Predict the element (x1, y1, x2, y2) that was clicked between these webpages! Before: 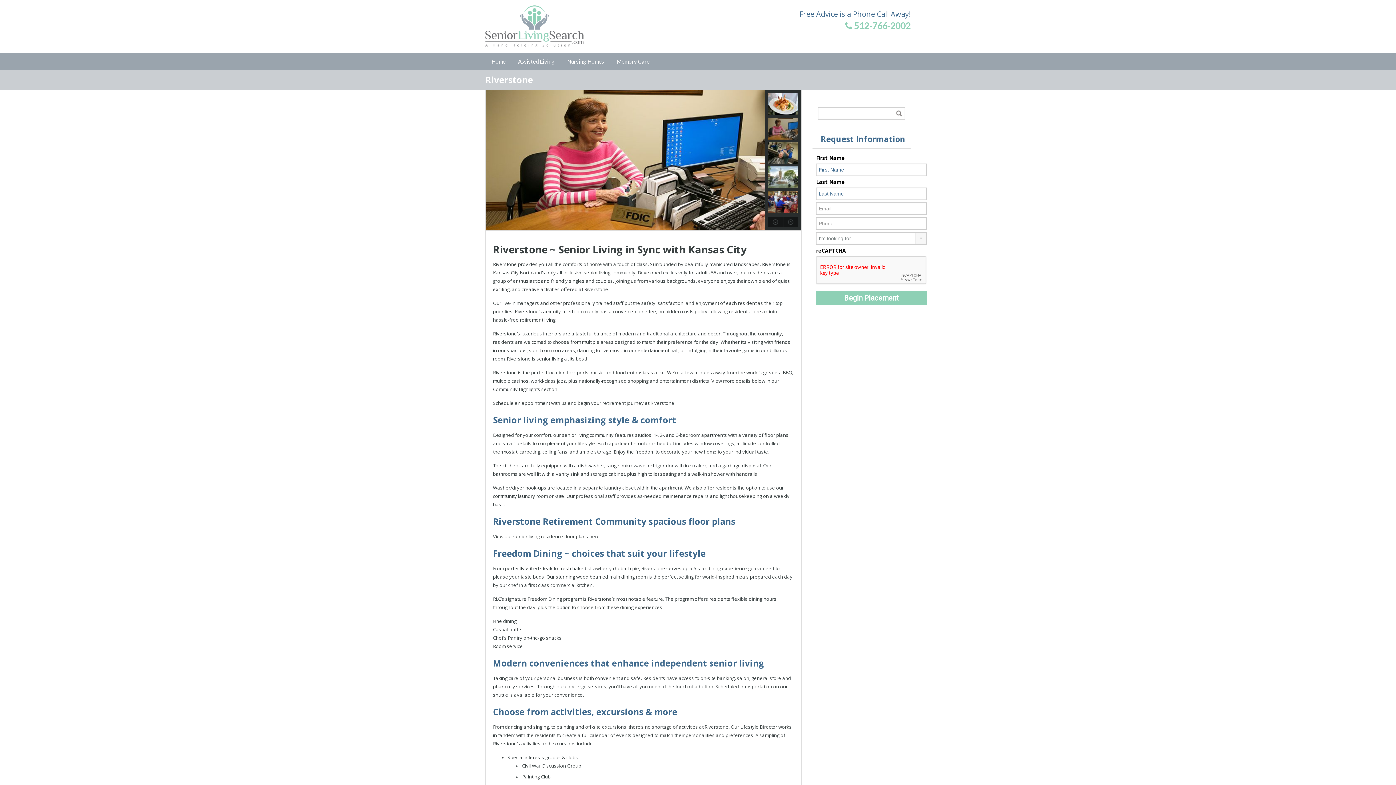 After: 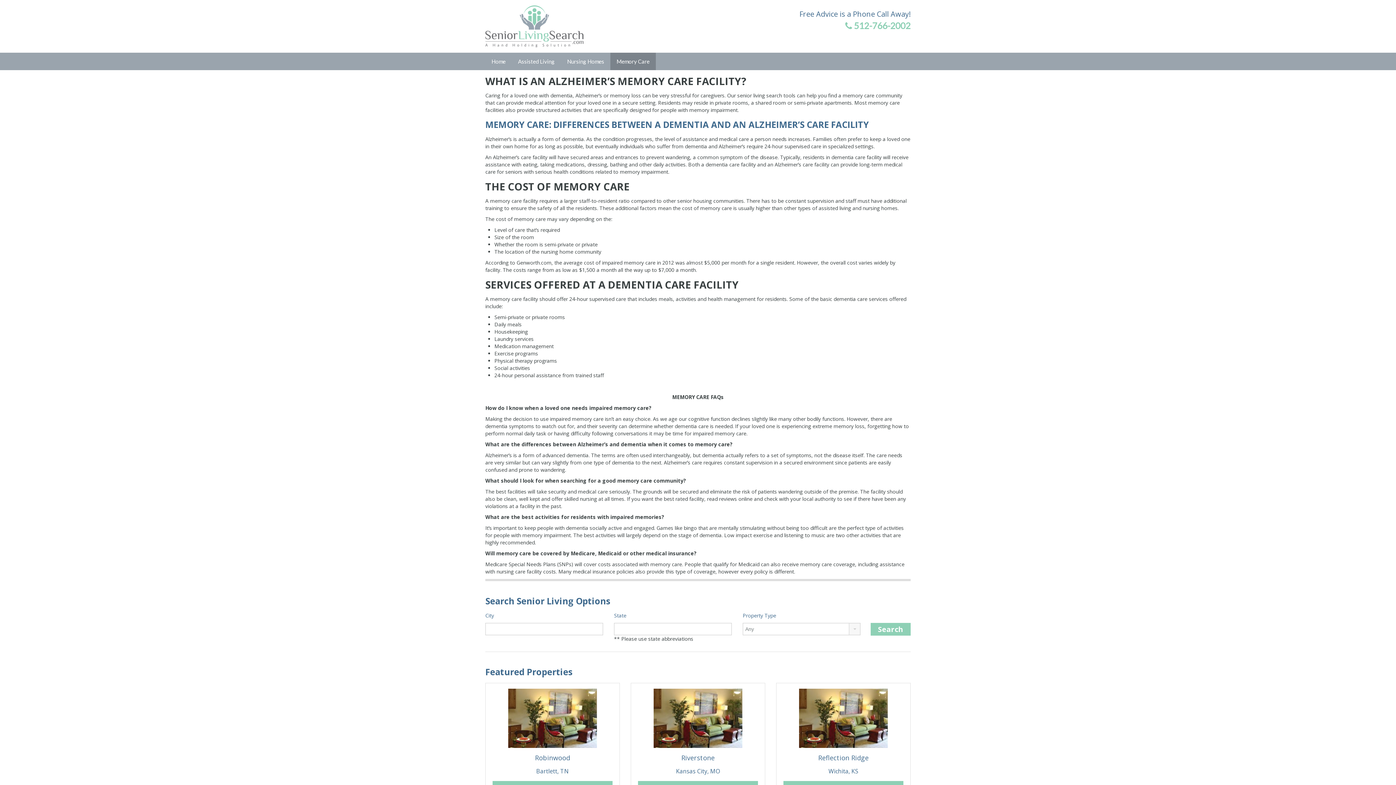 Action: bbox: (610, 52, 656, 70) label: Memory Care